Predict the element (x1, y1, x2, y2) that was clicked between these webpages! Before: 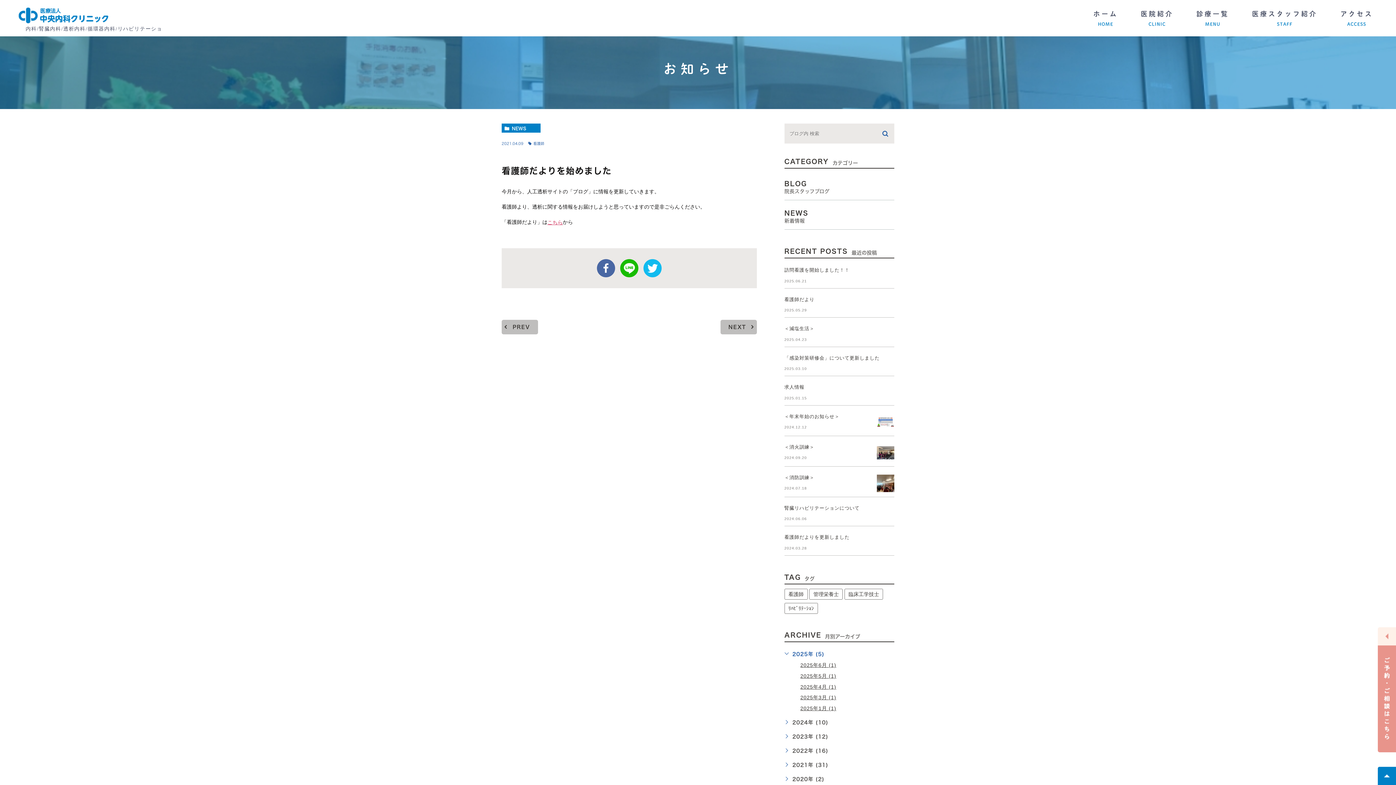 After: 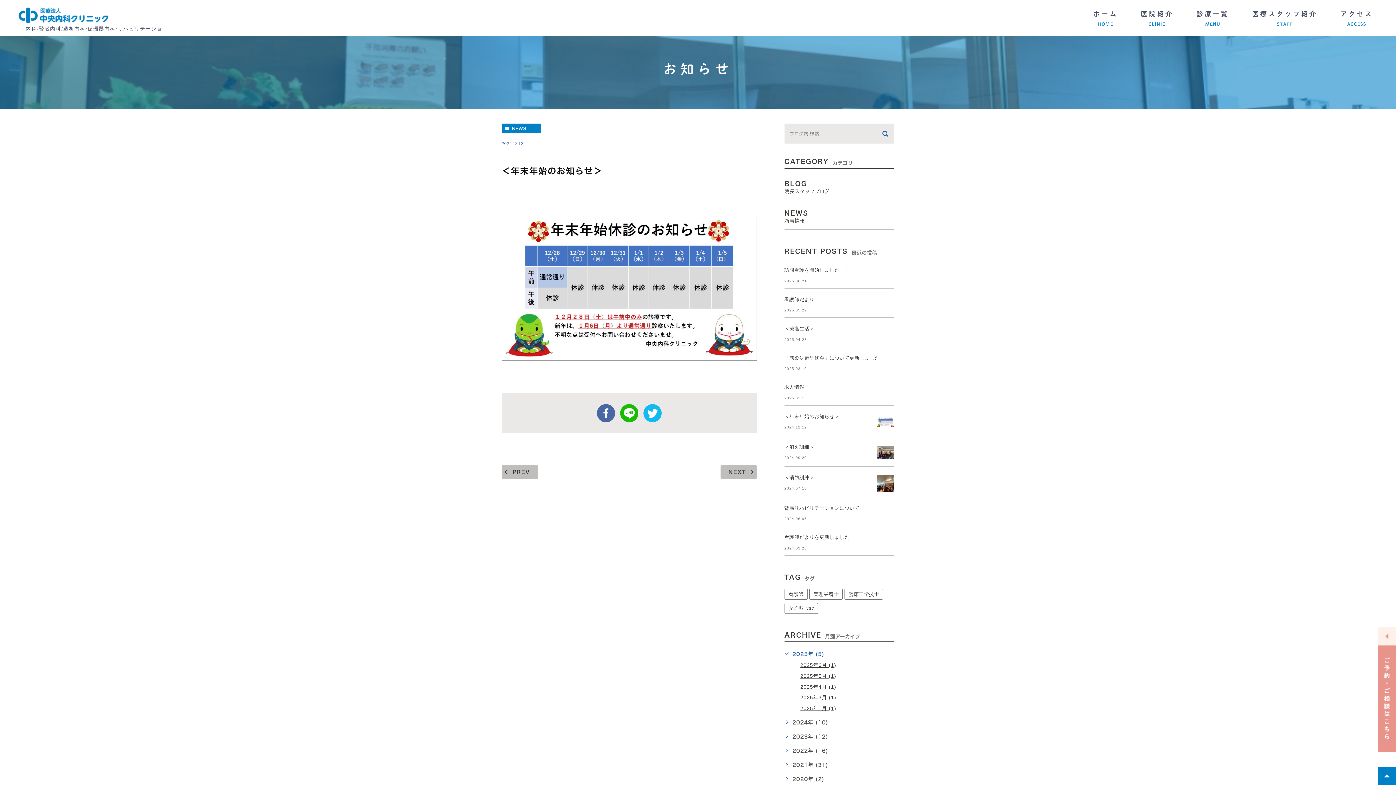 Action: label: 	 bbox: (877, 413, 894, 431)